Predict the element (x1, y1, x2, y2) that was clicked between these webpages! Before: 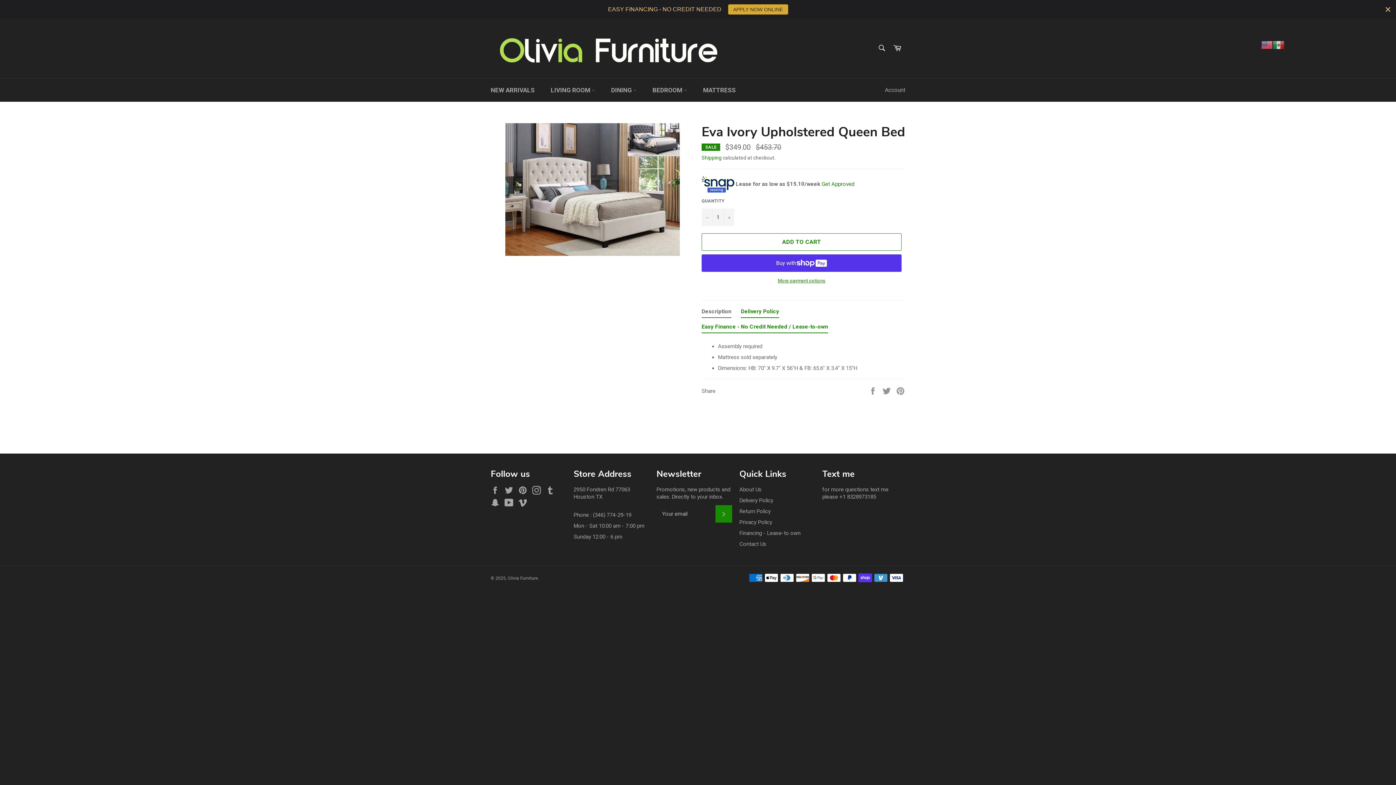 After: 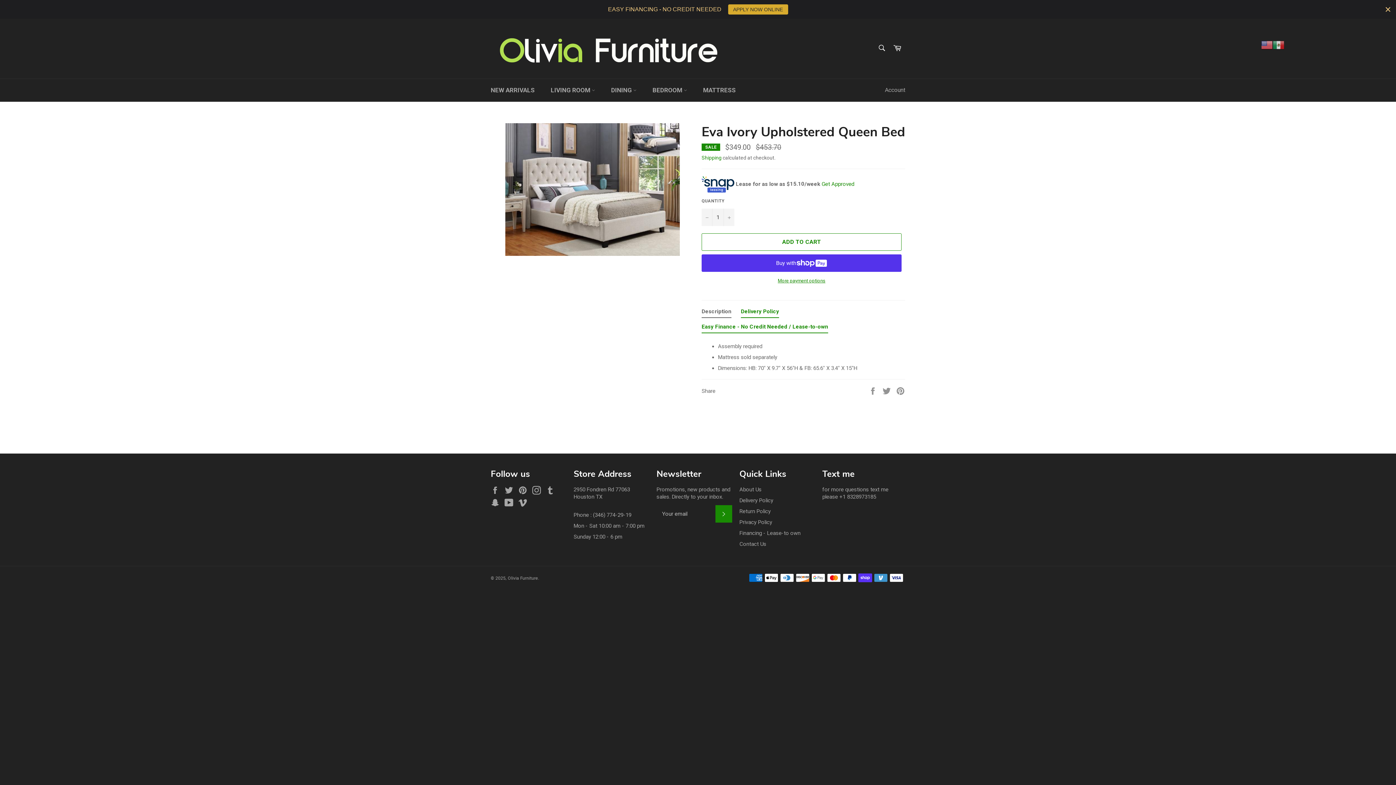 Action: label: Description bbox: (701, 307, 731, 318)